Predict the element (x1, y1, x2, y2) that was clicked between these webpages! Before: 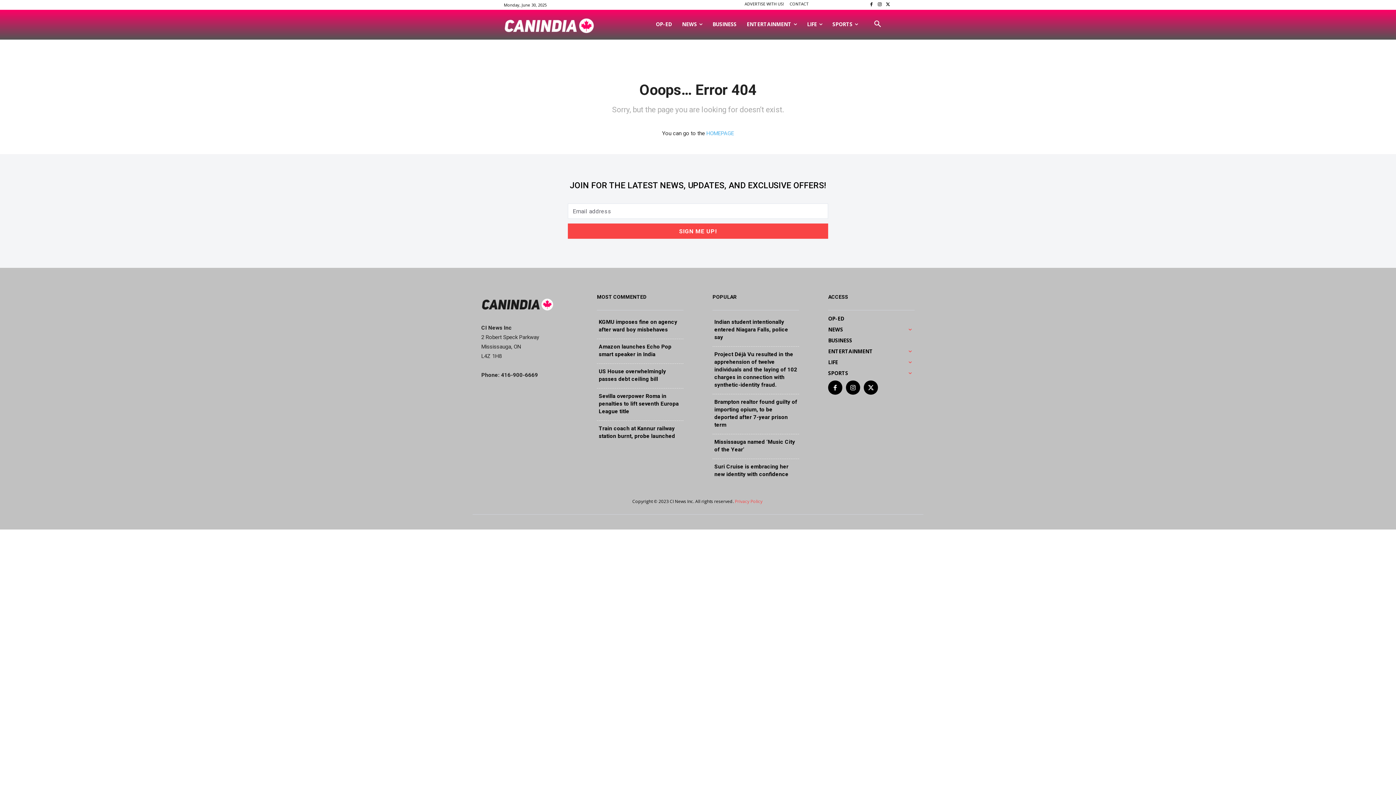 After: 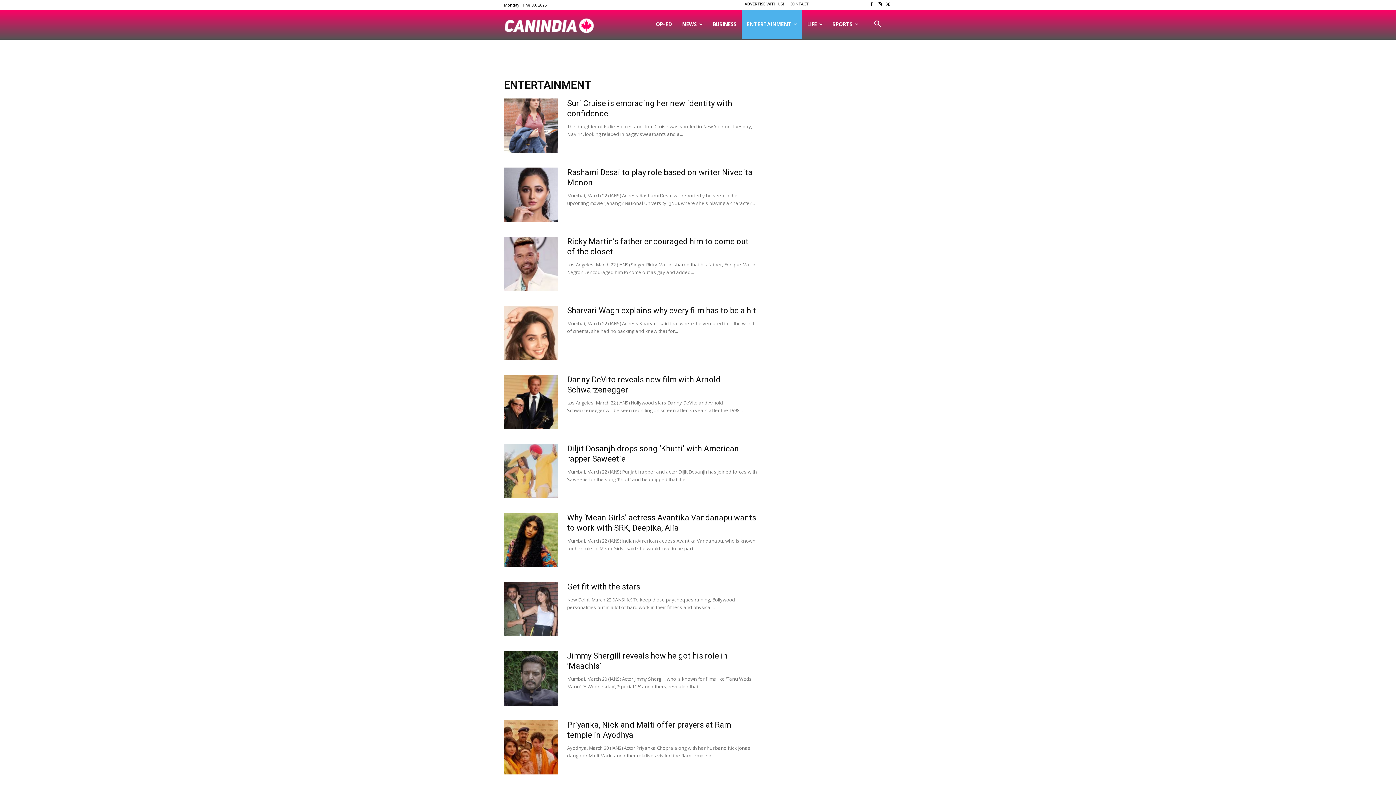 Action: label: ENTERTAINMENT bbox: (741, 9, 802, 38)